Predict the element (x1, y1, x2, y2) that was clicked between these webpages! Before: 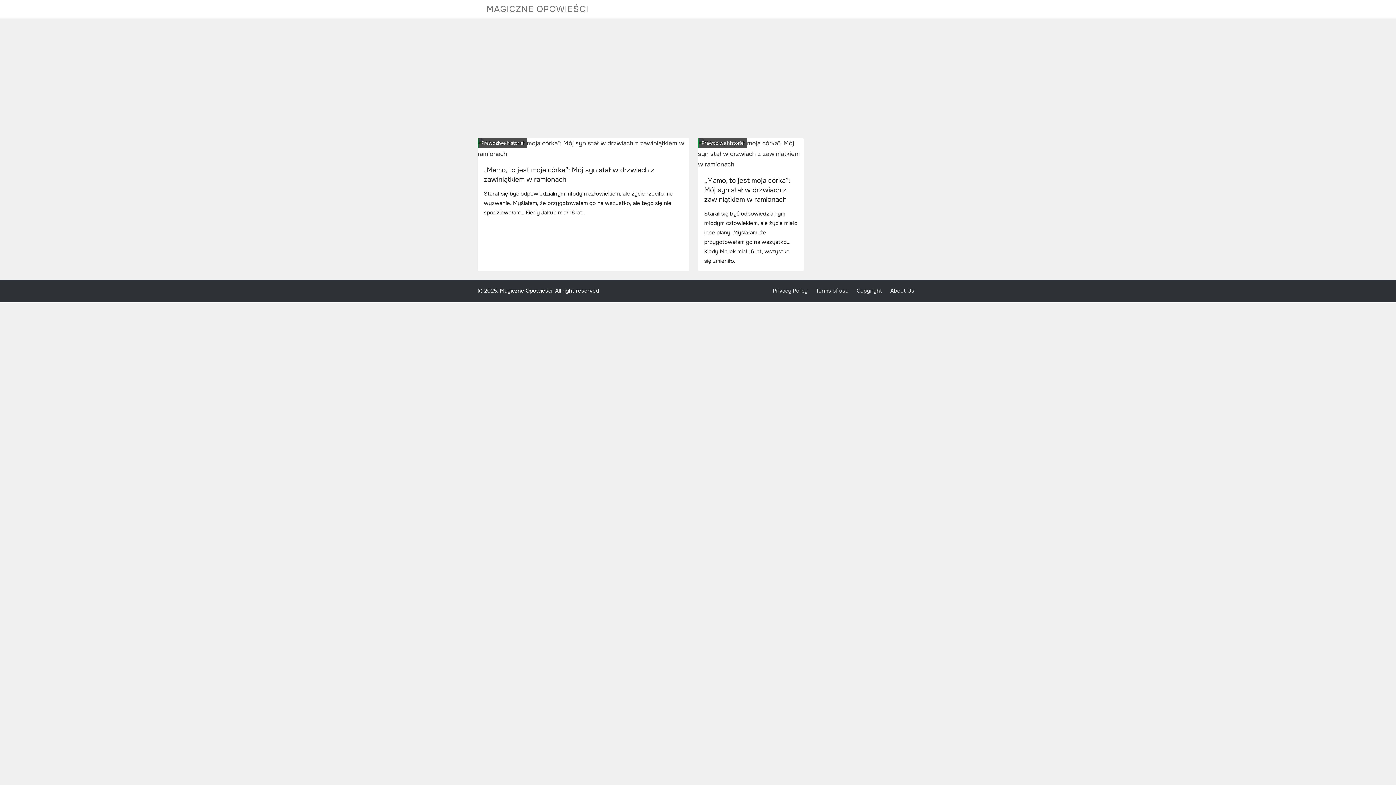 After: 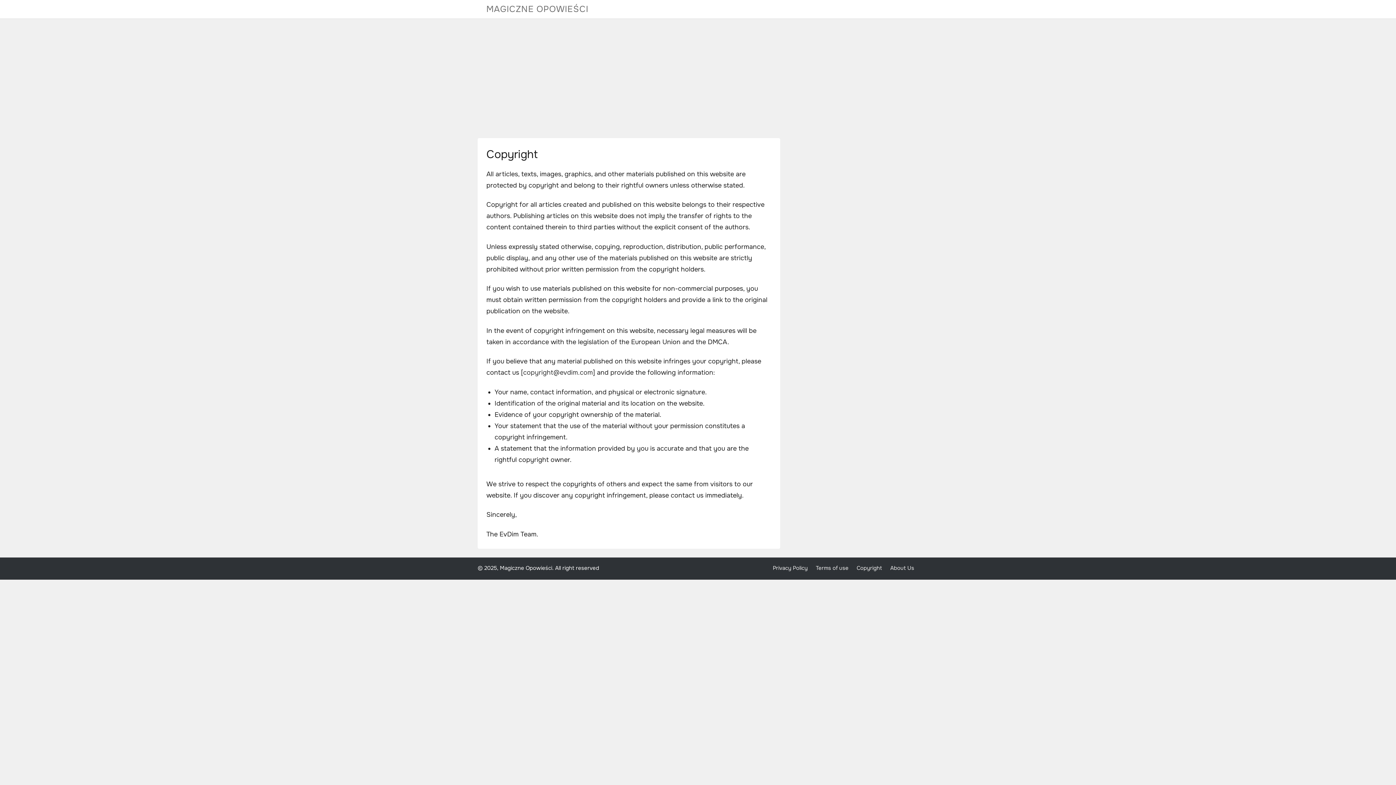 Action: label: Copyright bbox: (852, 279, 886, 302)